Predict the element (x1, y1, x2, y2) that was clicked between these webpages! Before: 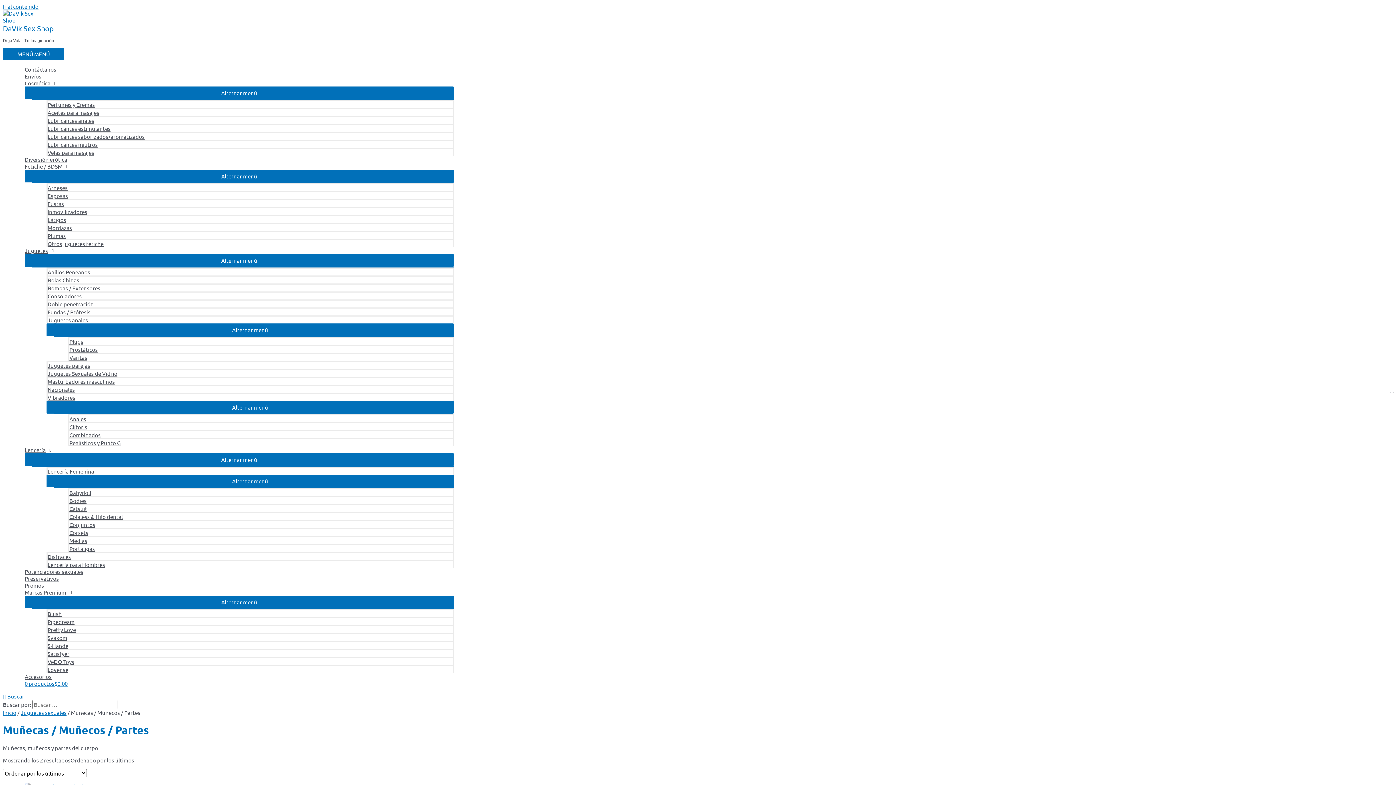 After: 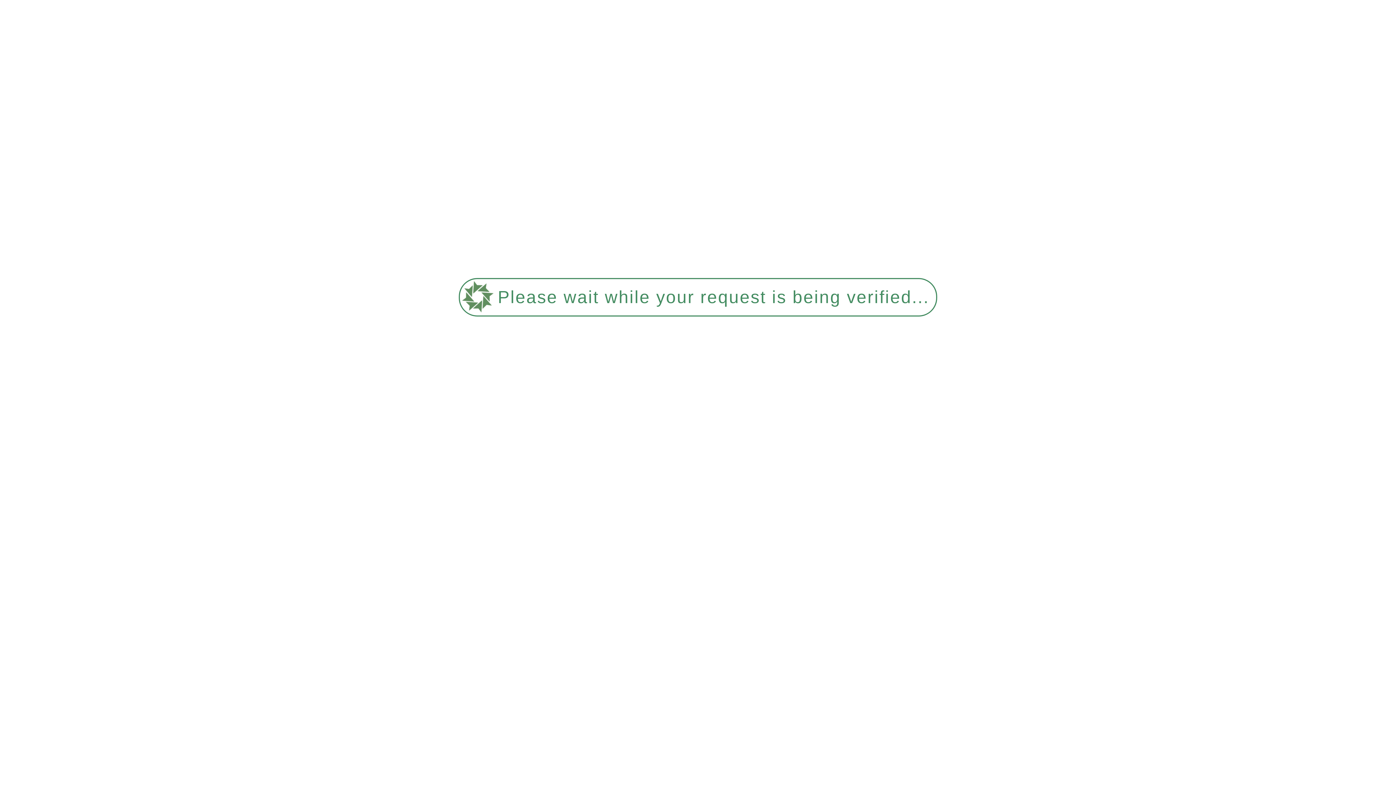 Action: label: Juguetes anales bbox: (46, 315, 453, 323)